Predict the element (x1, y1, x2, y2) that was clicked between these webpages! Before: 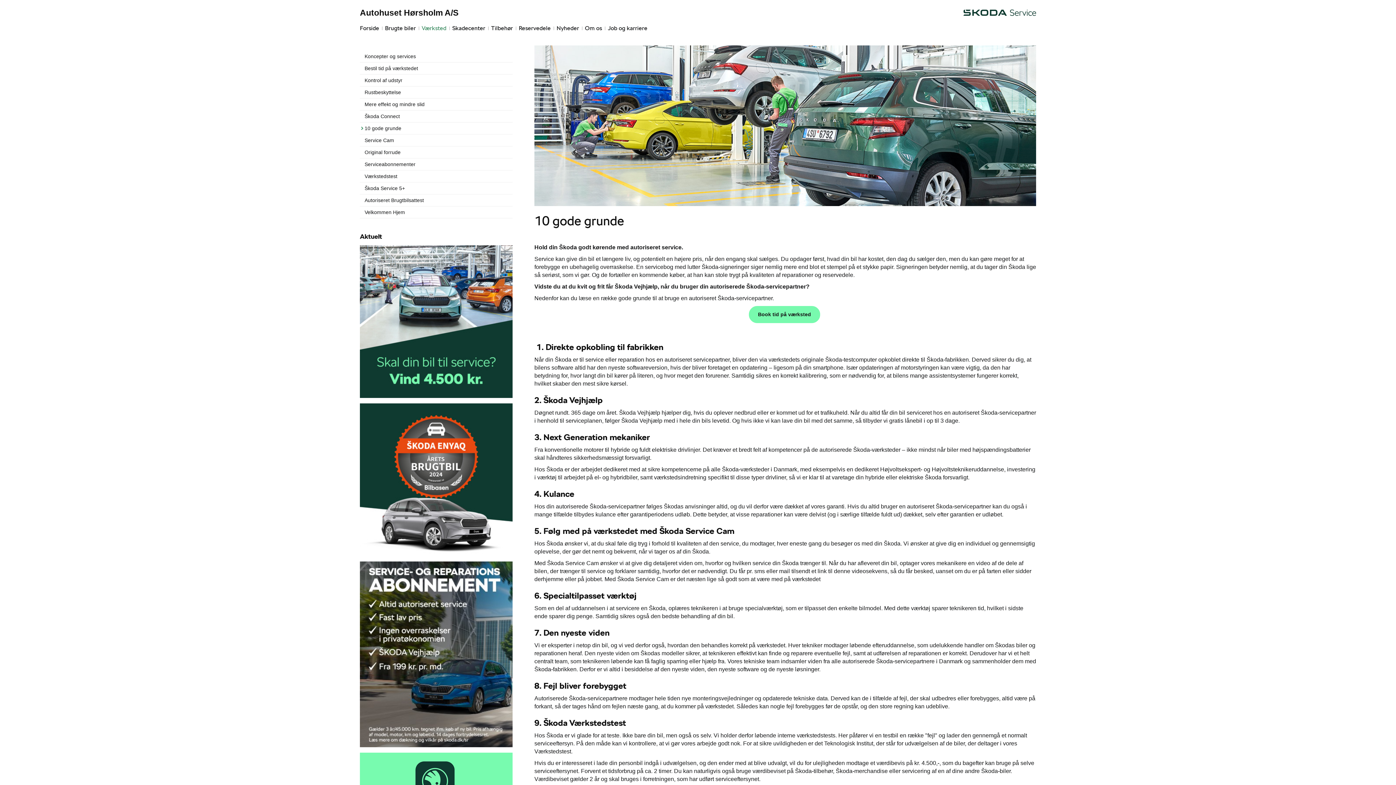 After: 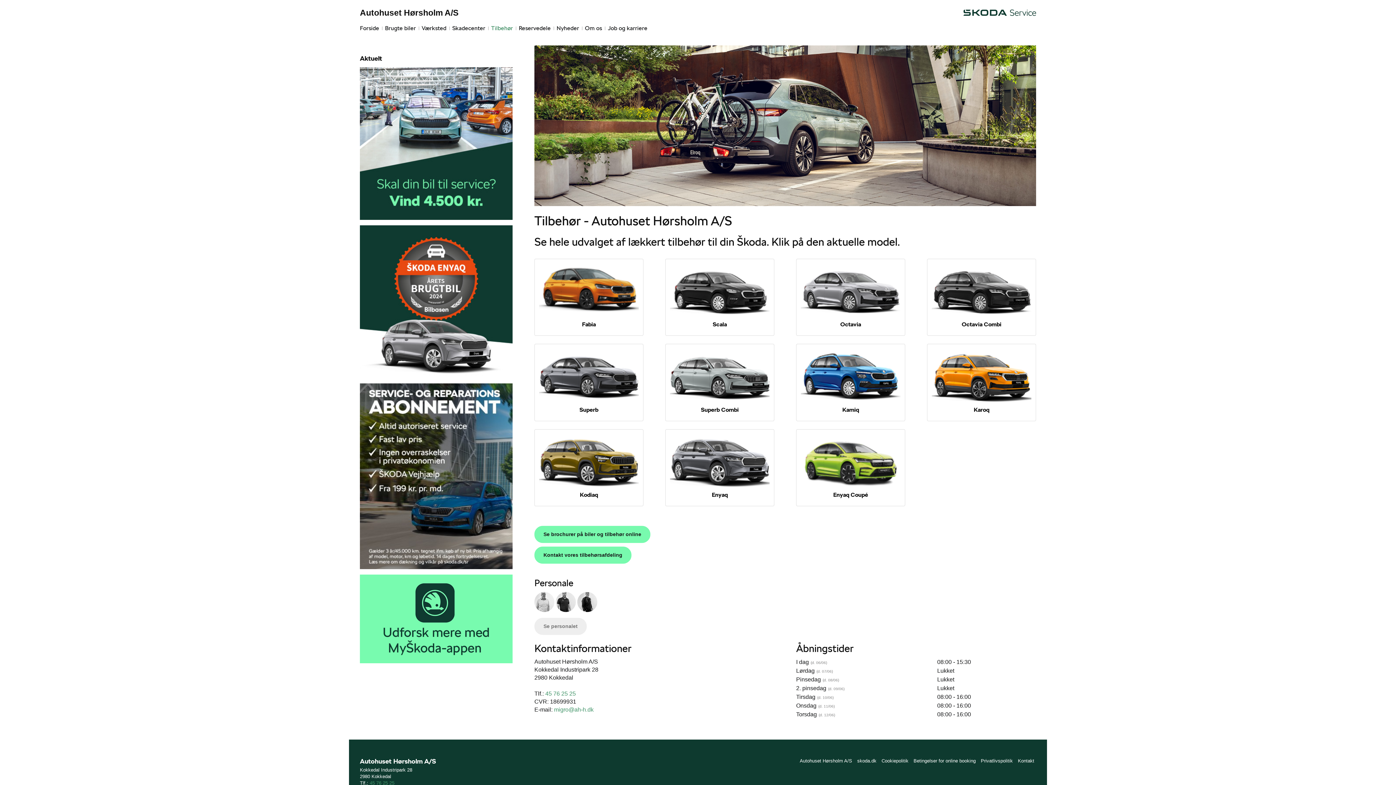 Action: label: Tilbehør bbox: (488, 22, 516, 34)